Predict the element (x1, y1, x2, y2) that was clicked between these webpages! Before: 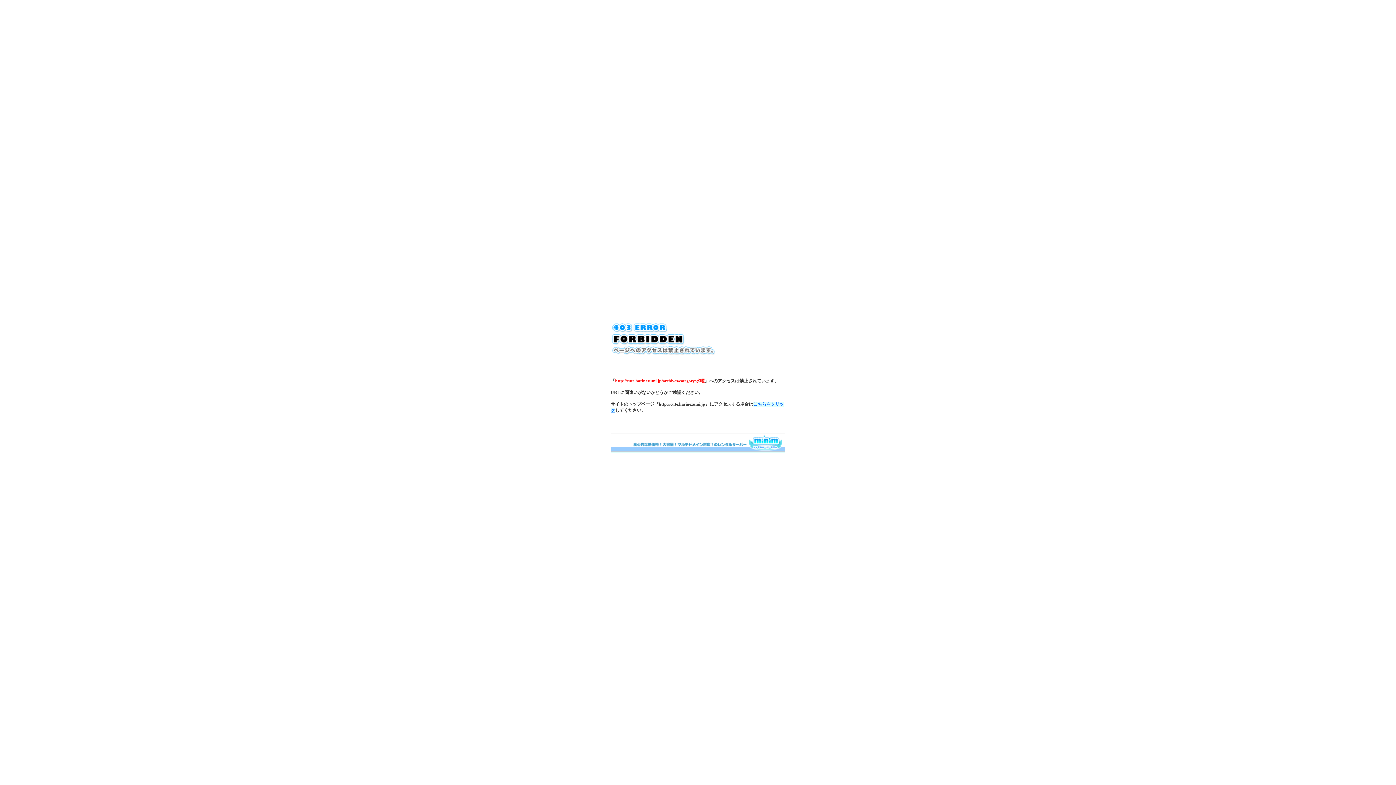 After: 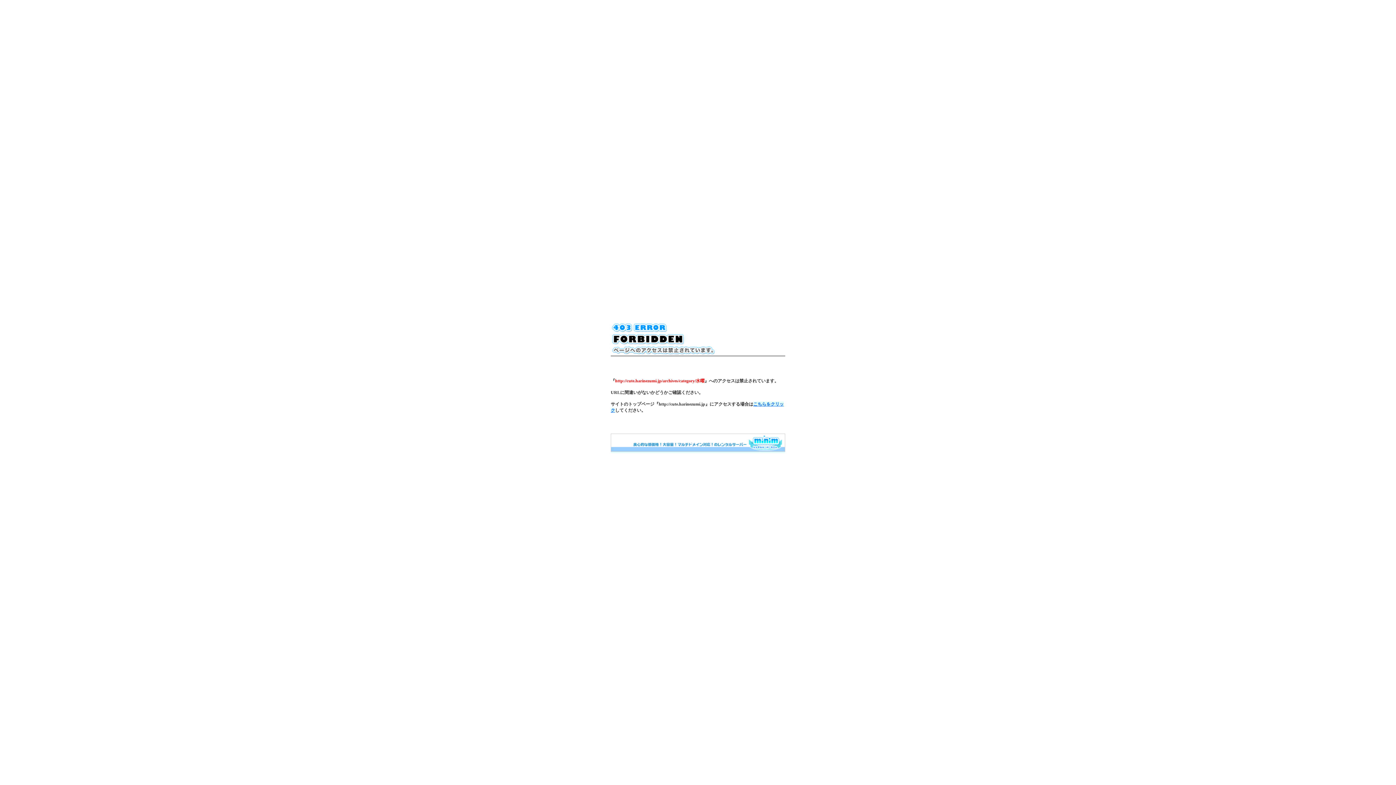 Action: bbox: (610, 448, 785, 453)